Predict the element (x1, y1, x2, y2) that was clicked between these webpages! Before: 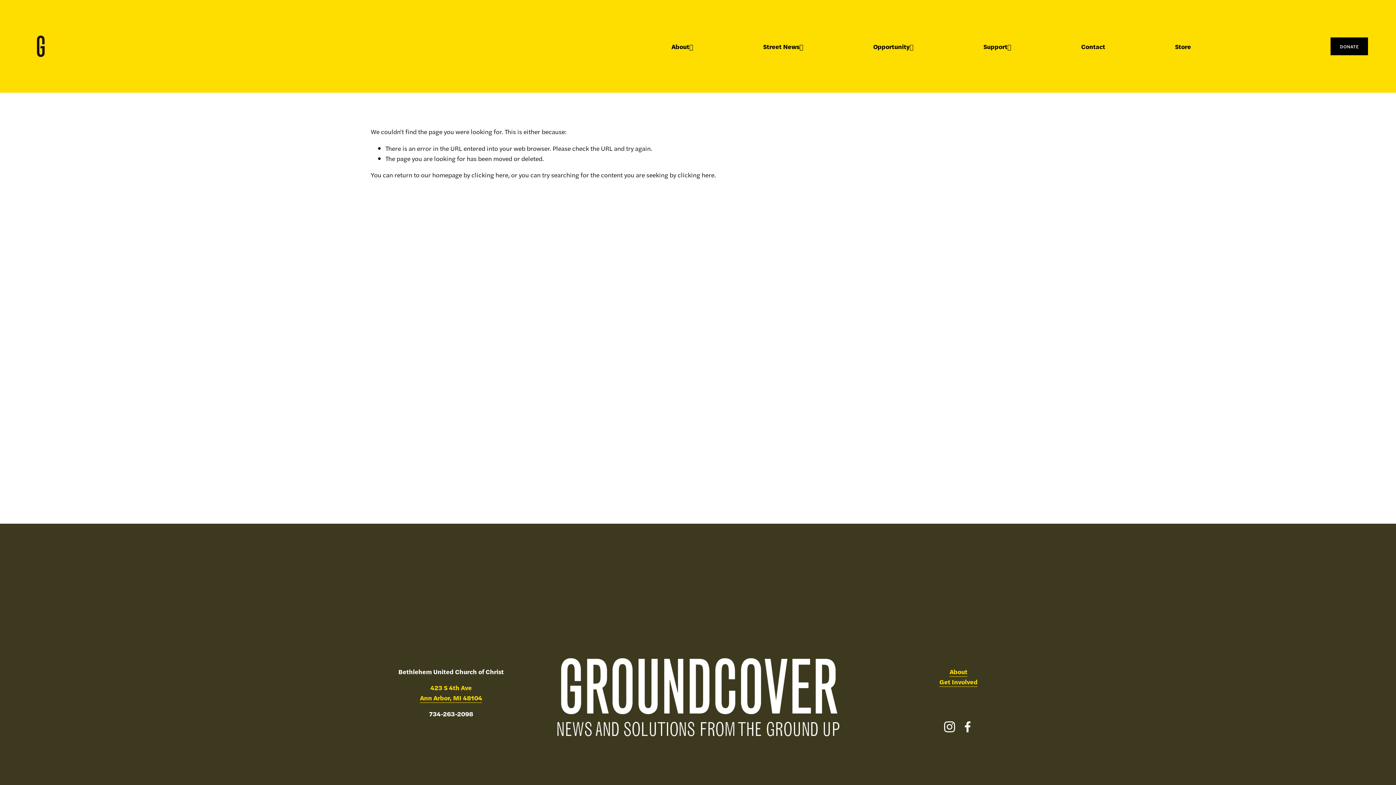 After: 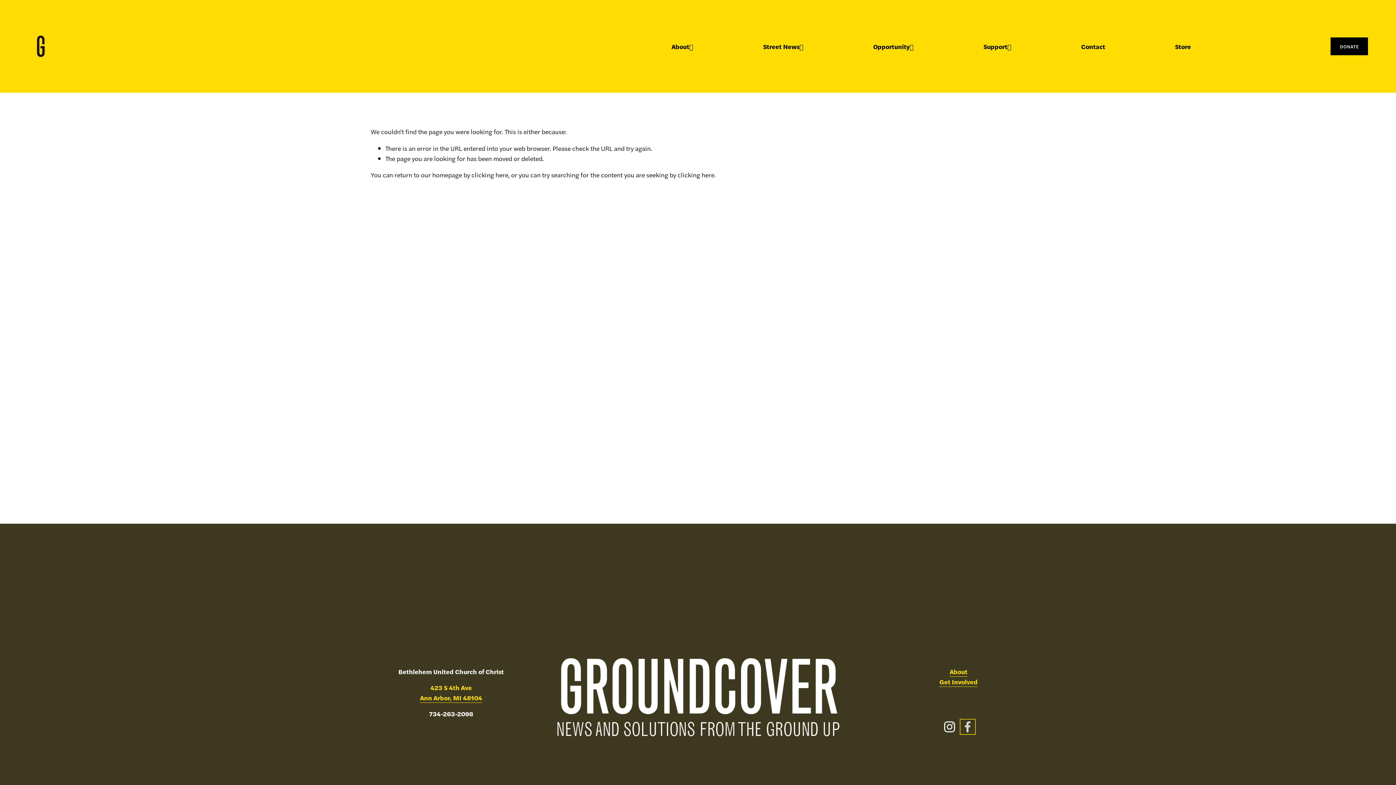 Action: label: Facebook bbox: (962, 721, 973, 732)